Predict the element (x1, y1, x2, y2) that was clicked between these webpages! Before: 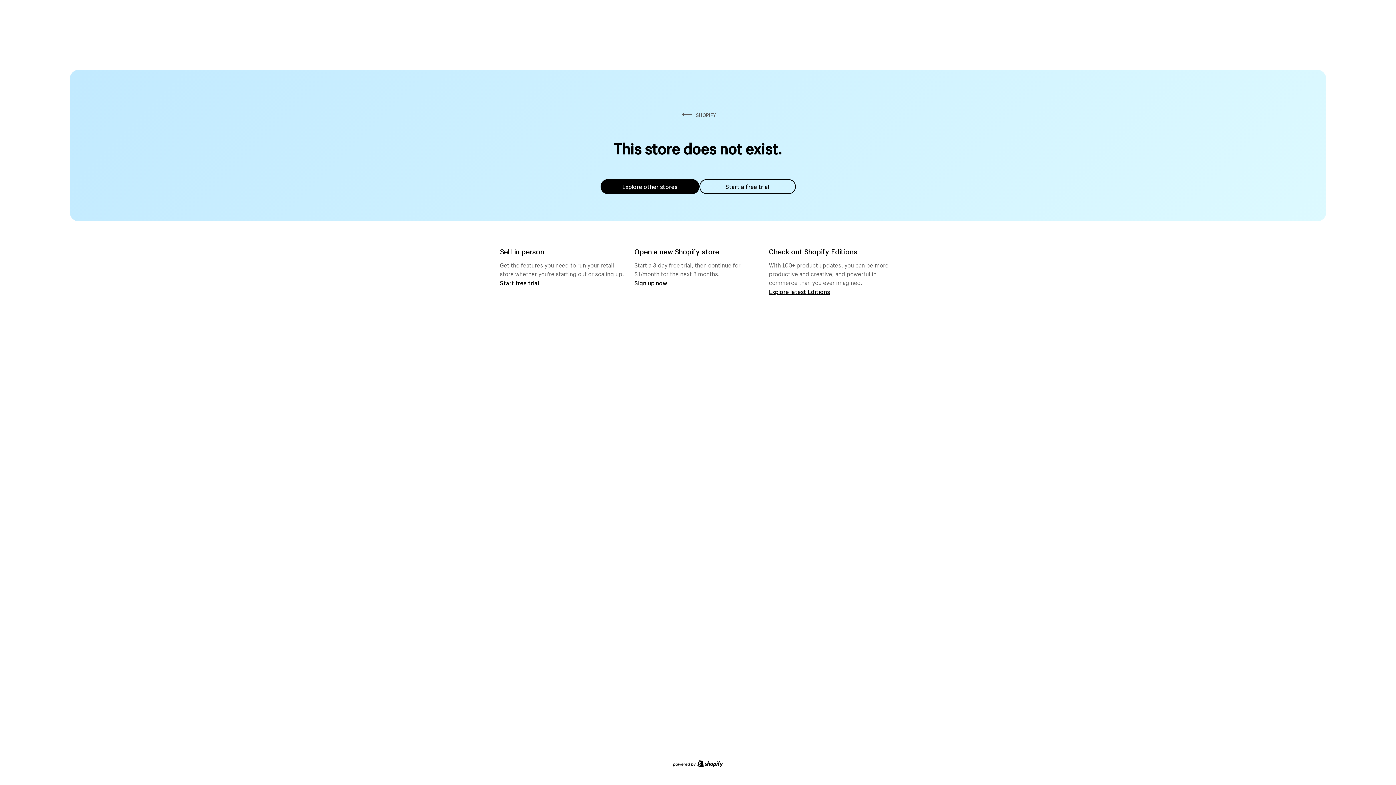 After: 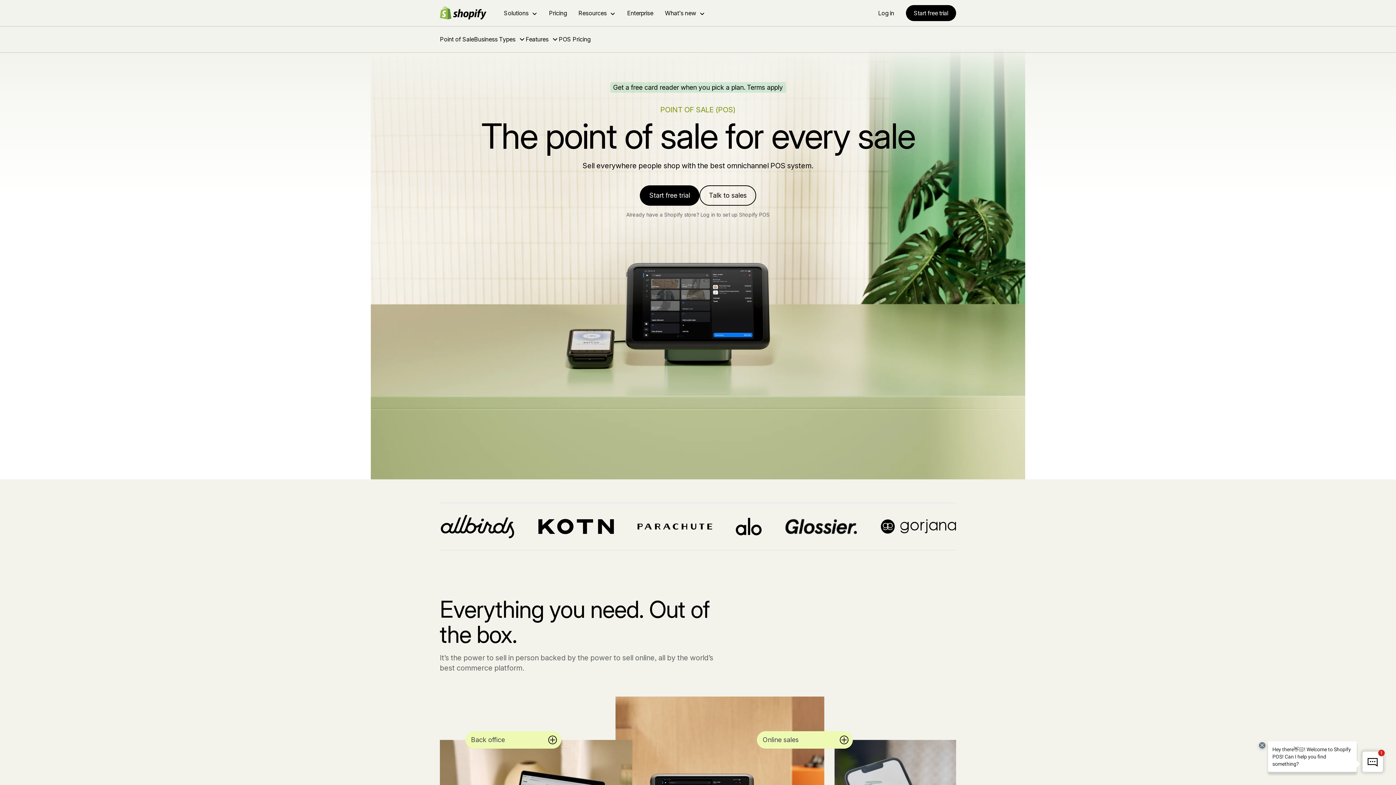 Action: label: Start free trial bbox: (500, 279, 539, 286)